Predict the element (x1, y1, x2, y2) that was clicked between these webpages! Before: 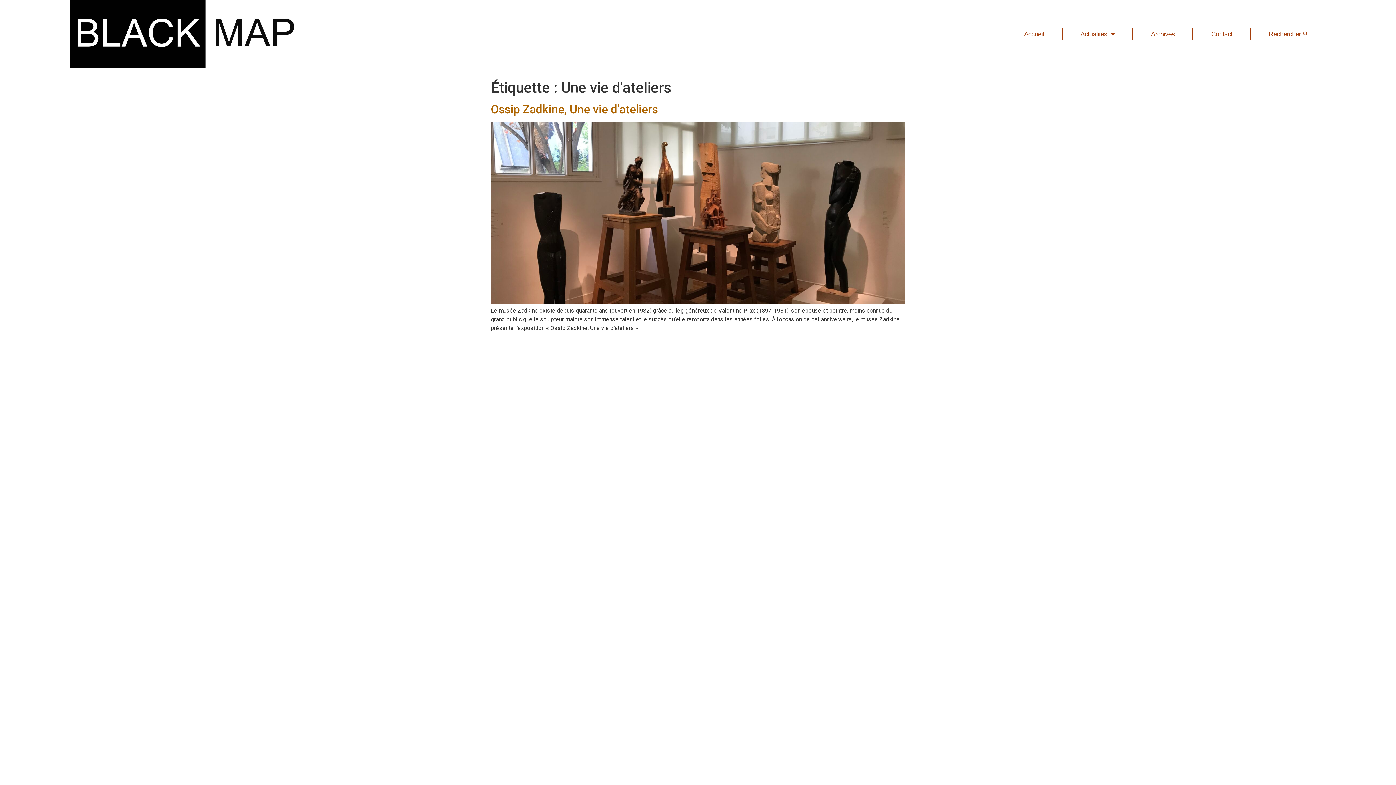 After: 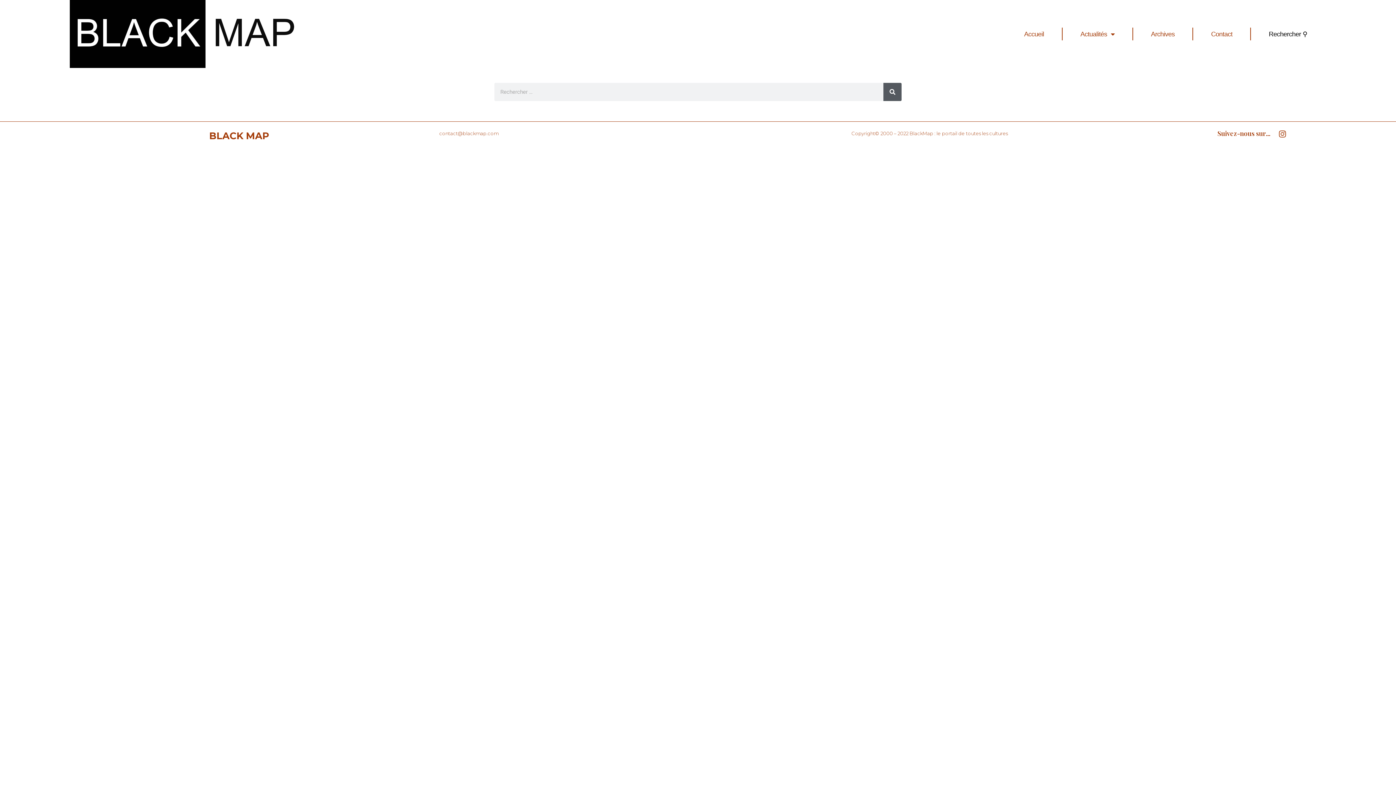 Action: label: Rechercher ⚲ bbox: (1258, 27, 1318, 40)